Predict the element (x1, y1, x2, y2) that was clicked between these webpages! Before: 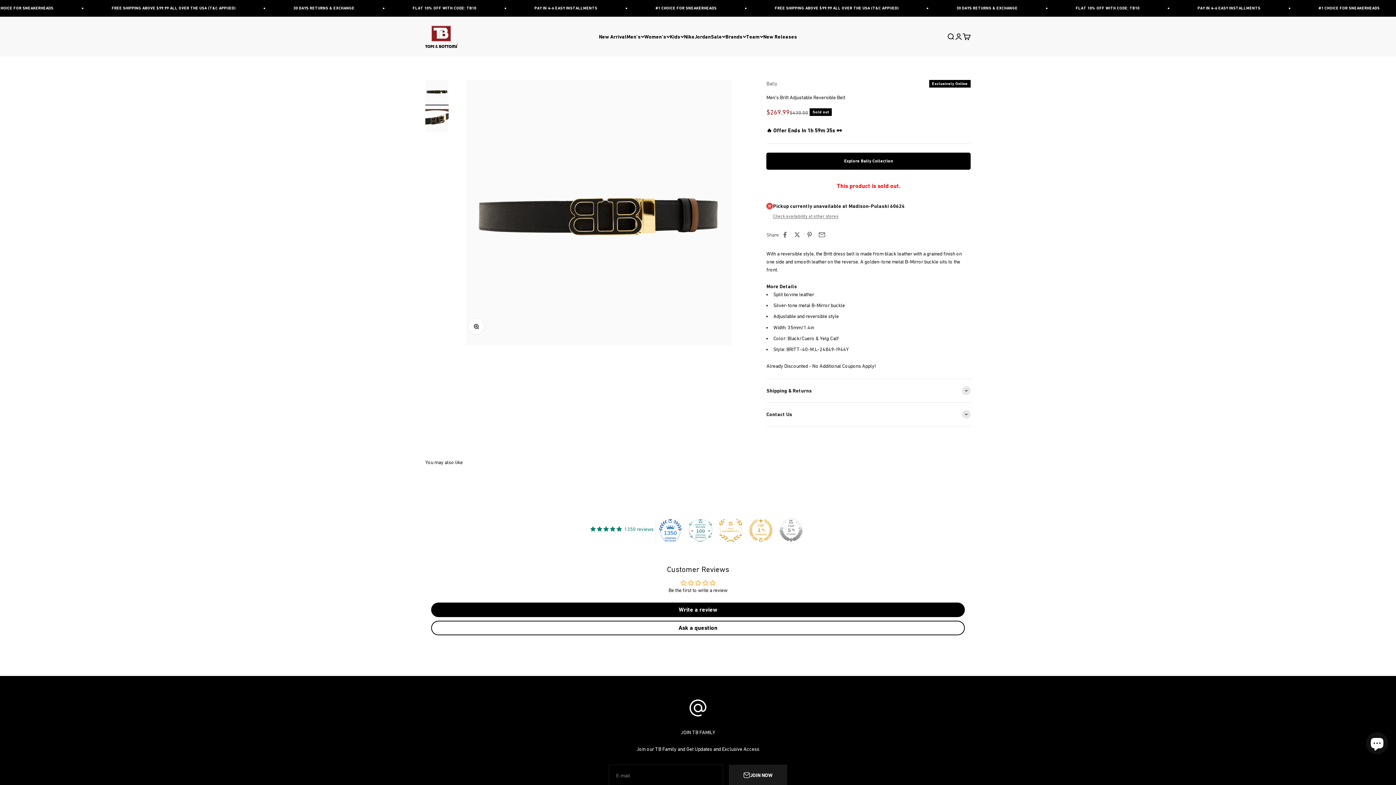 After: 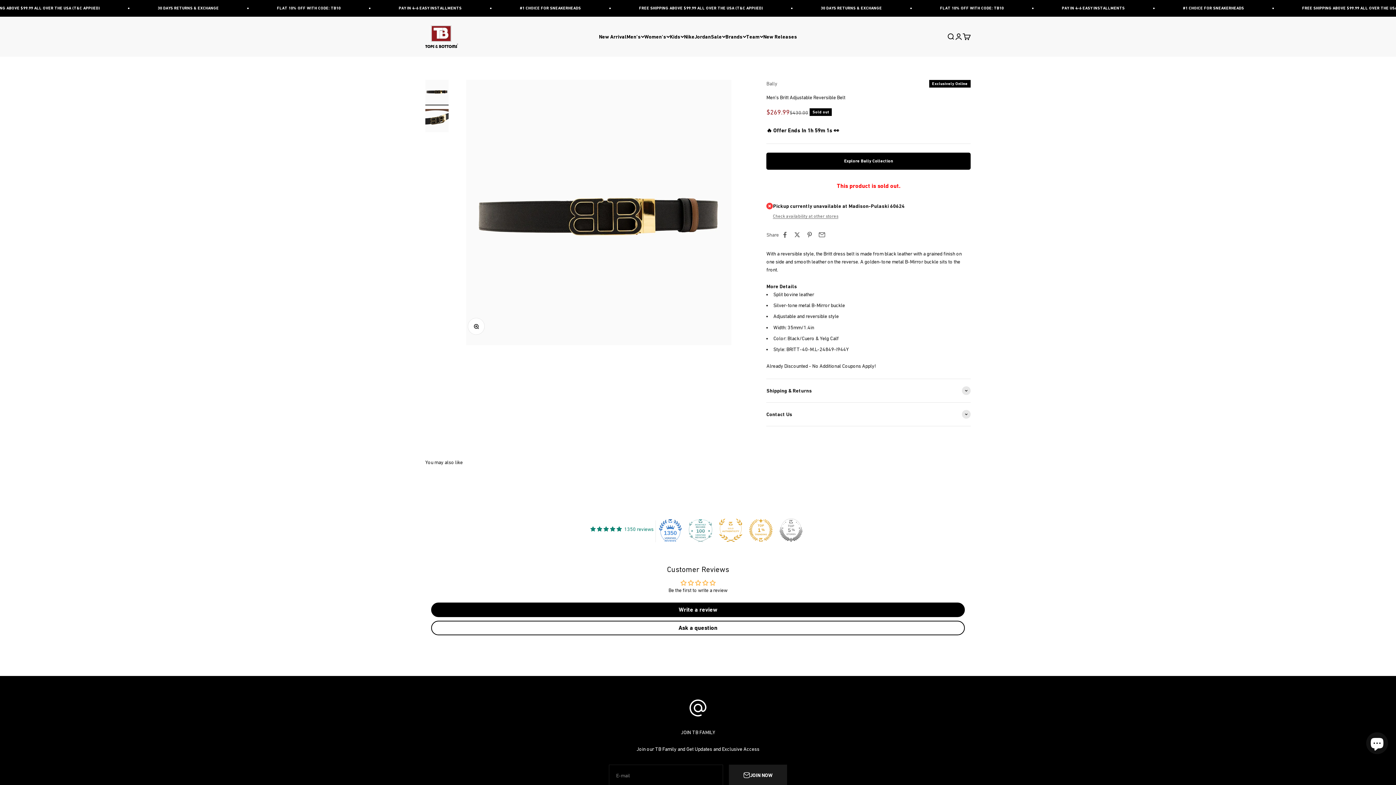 Action: bbox: (779, 519, 802, 542)